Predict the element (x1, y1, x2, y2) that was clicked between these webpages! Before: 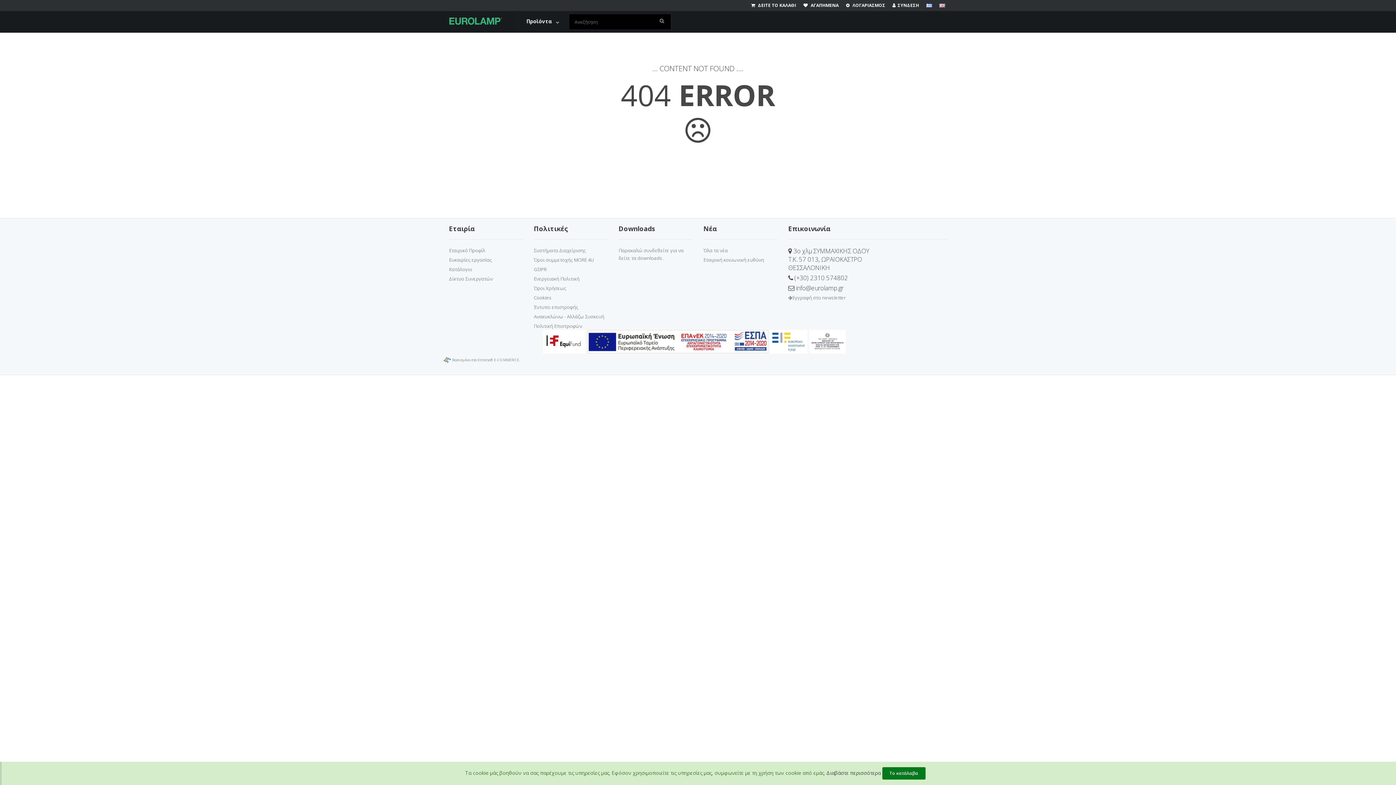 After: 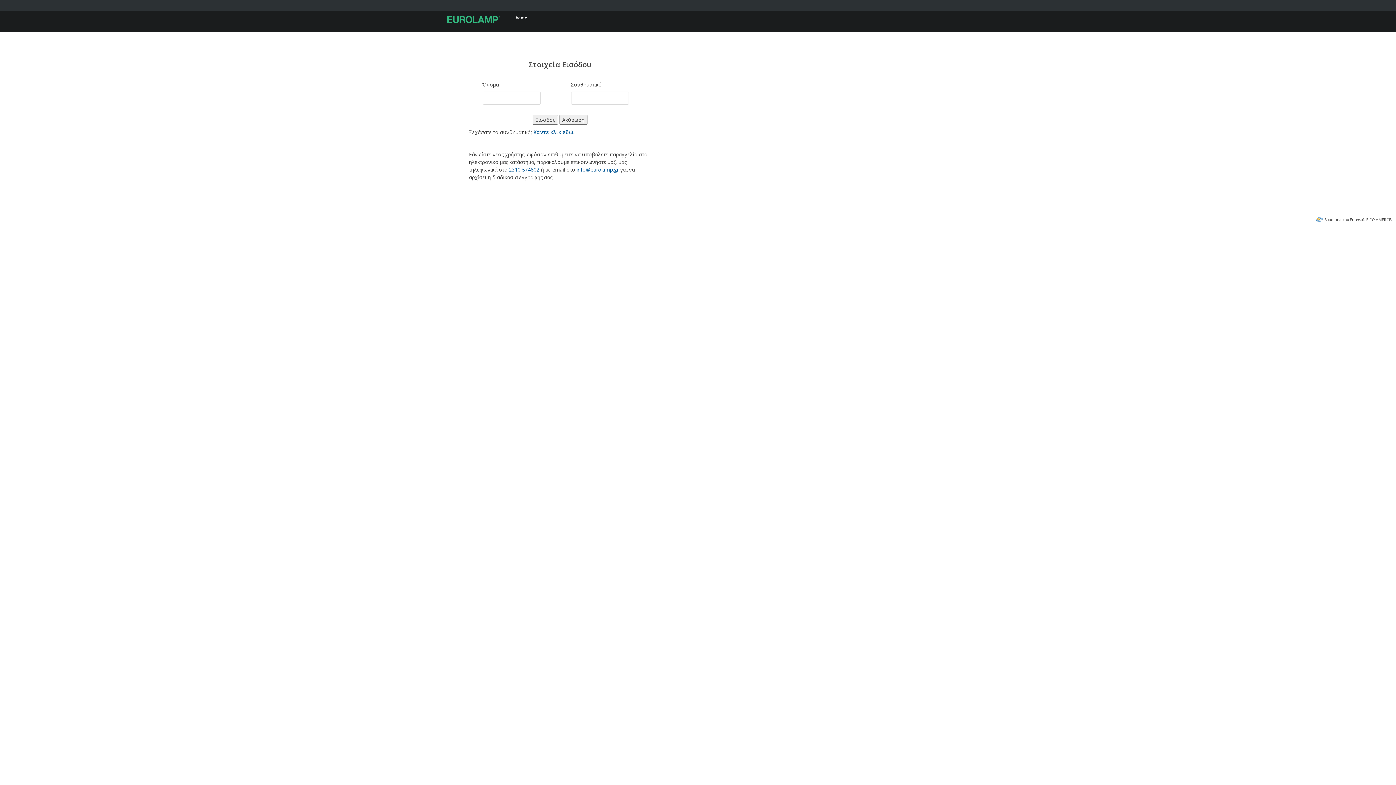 Action: label: ΣΥΝΔΕΣΗ bbox: (892, 0, 926, 10)